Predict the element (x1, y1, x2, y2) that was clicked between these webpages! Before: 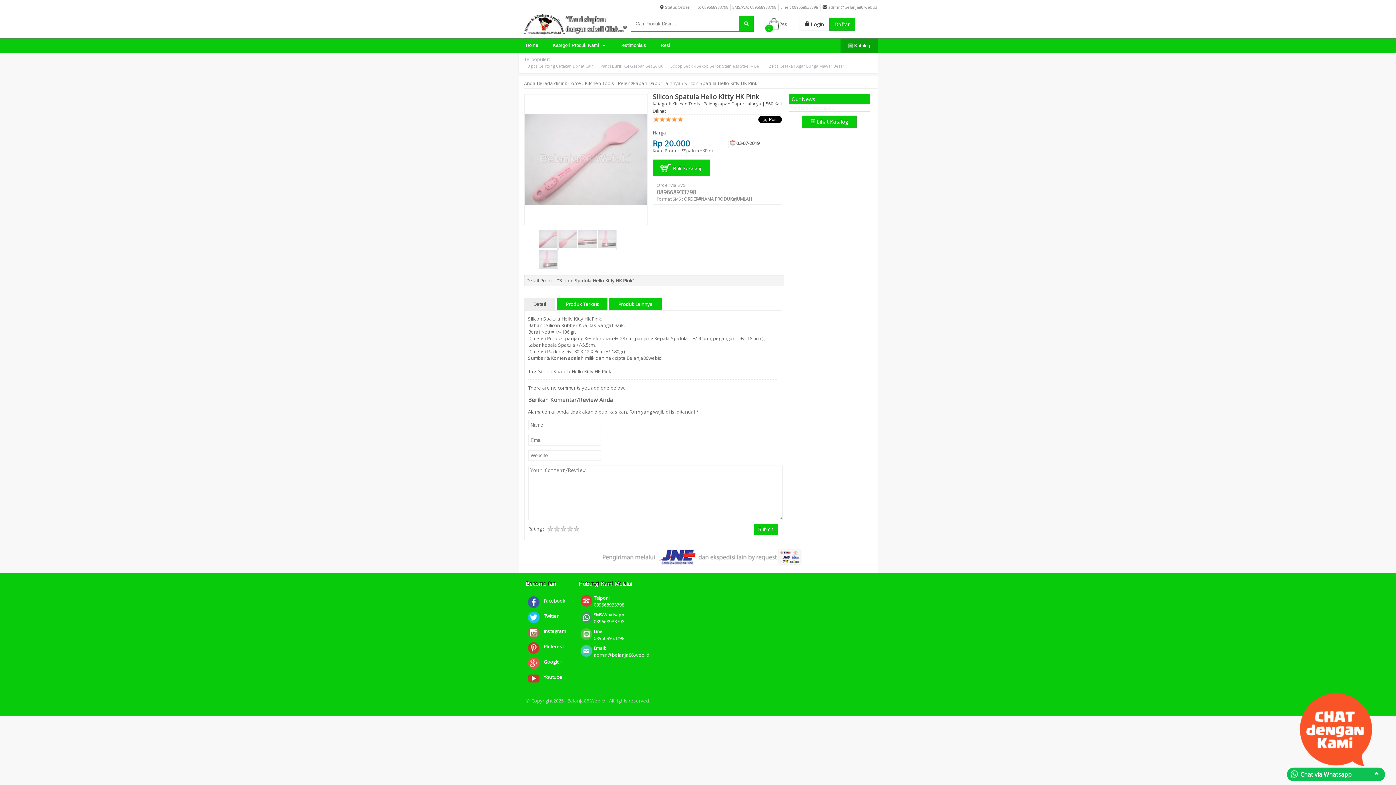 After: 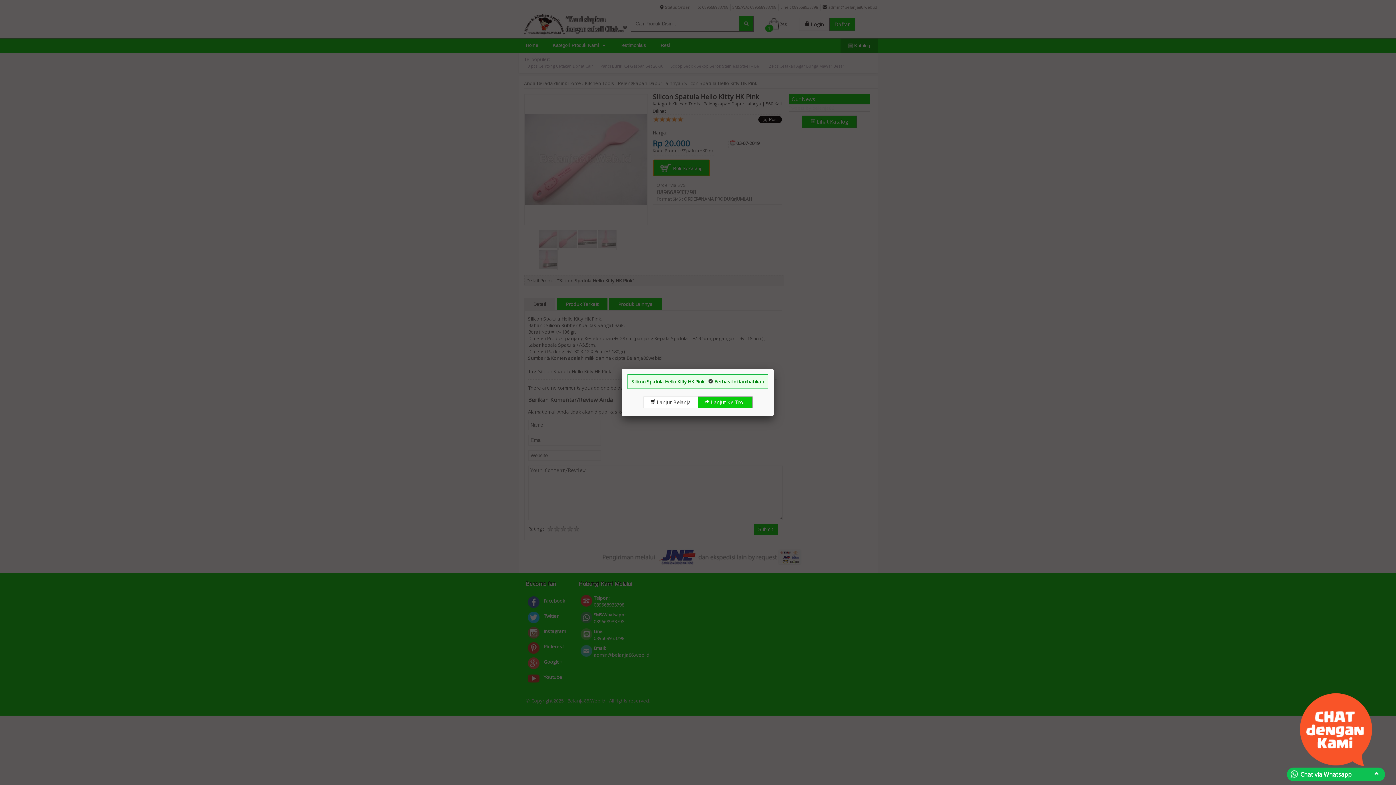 Action: label:  Beli Sekarang bbox: (652, 159, 710, 176)